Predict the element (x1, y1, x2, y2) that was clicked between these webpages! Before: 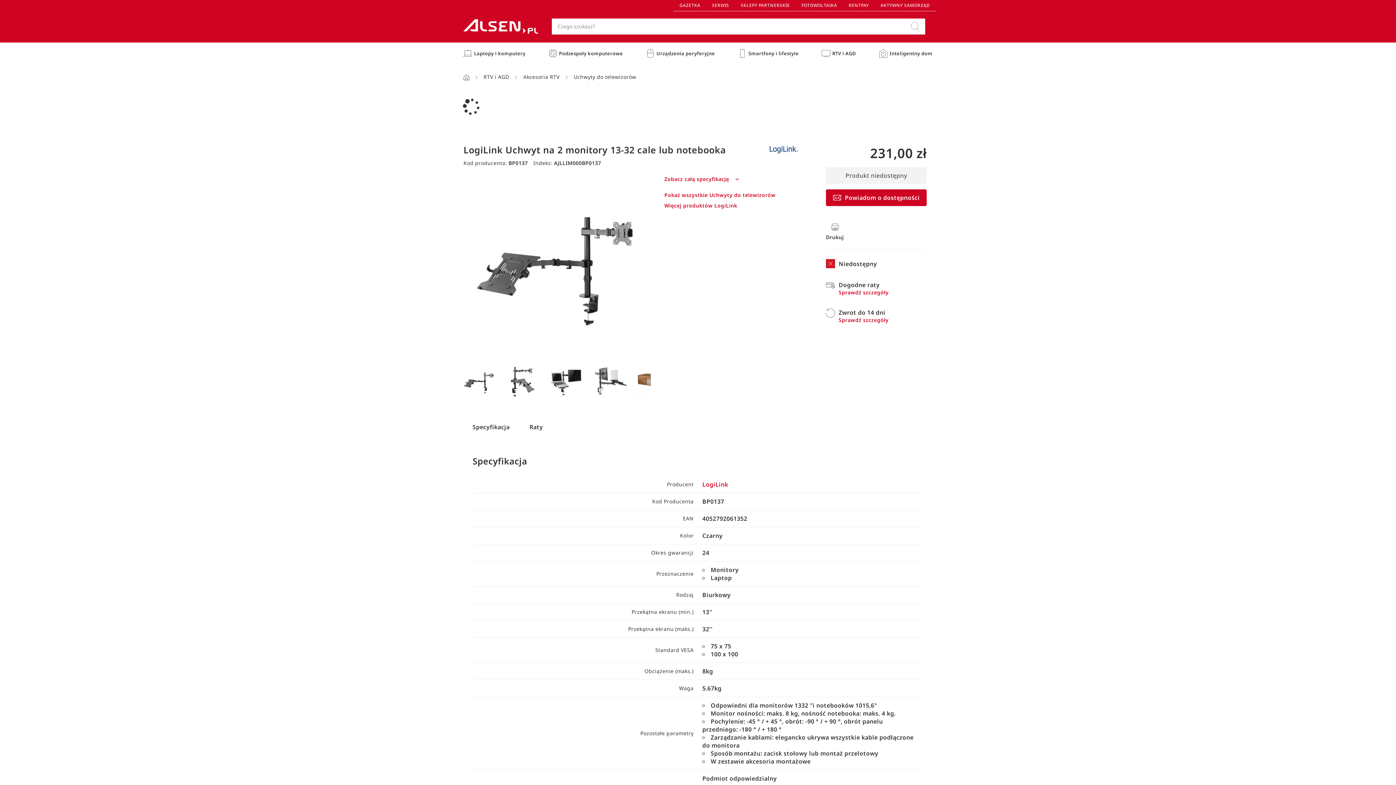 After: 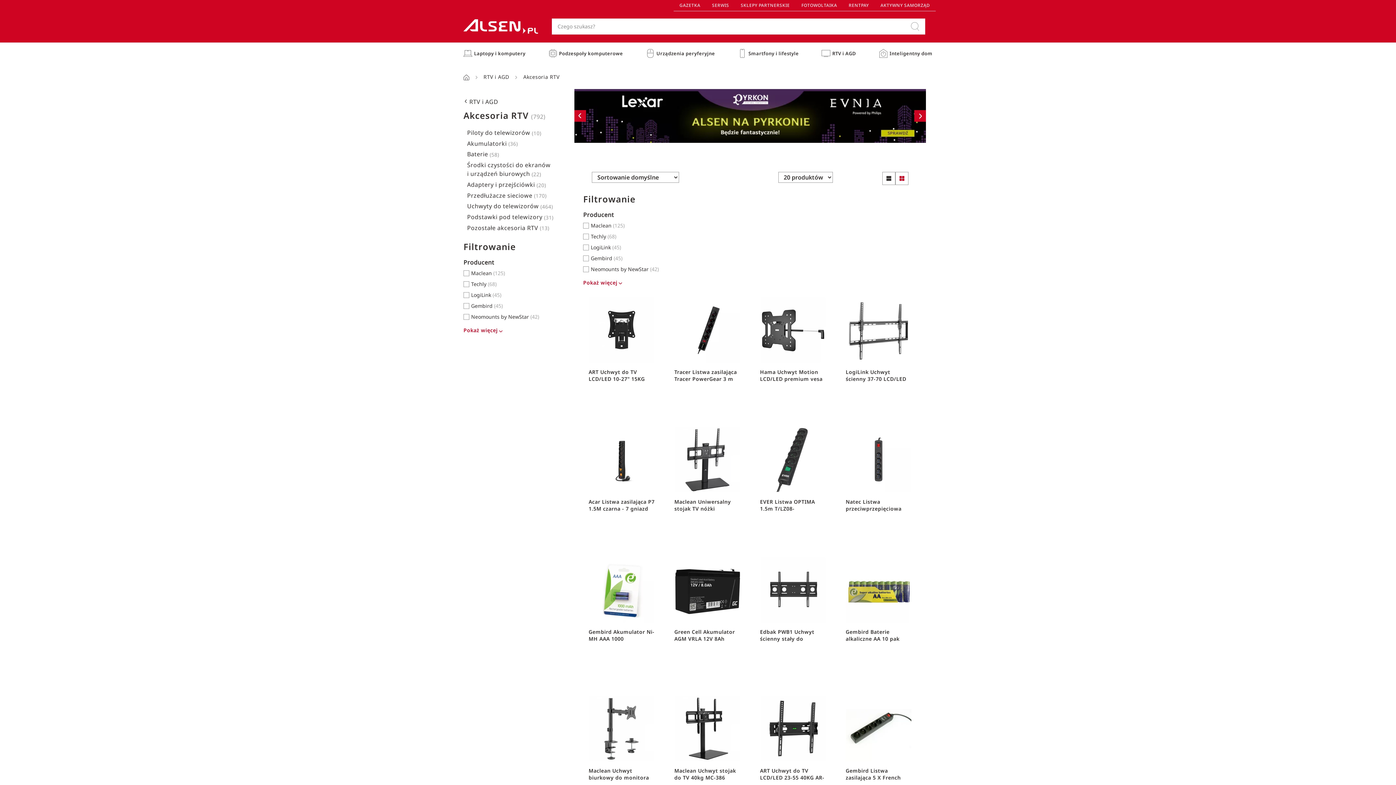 Action: label: Akcesoria RTV bbox: (523, 73, 564, 80)